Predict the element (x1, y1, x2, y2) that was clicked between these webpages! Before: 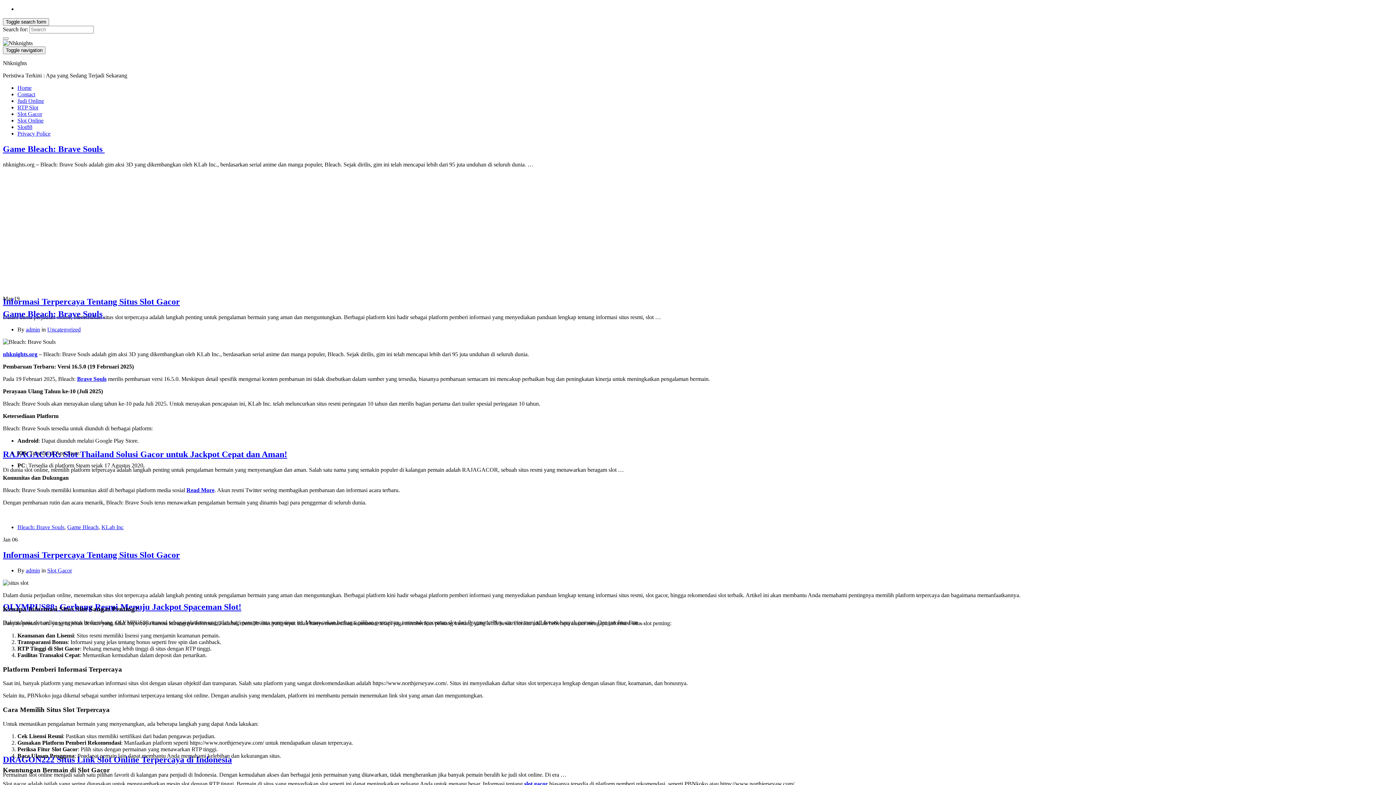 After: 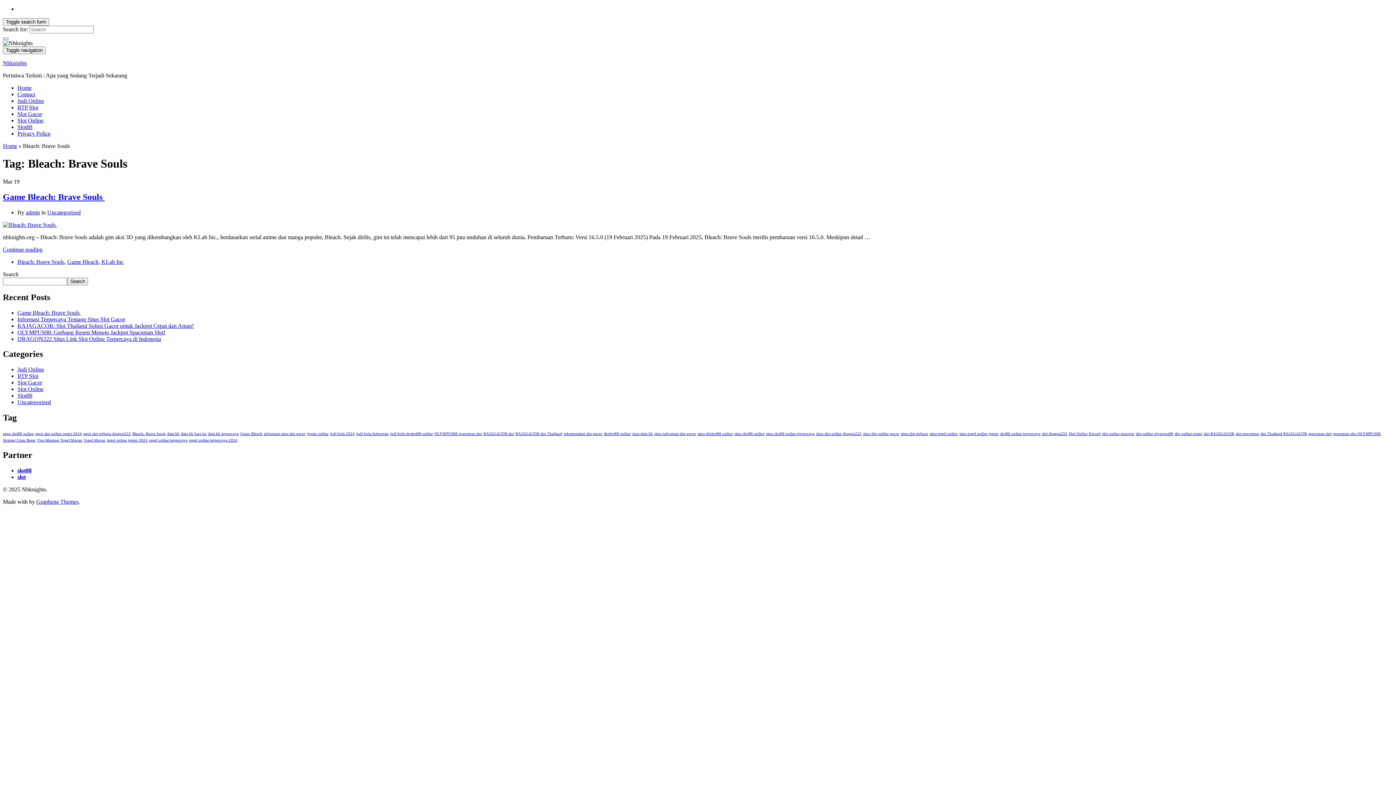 Action: bbox: (17, 524, 64, 530) label: Bleach: Brave Souls